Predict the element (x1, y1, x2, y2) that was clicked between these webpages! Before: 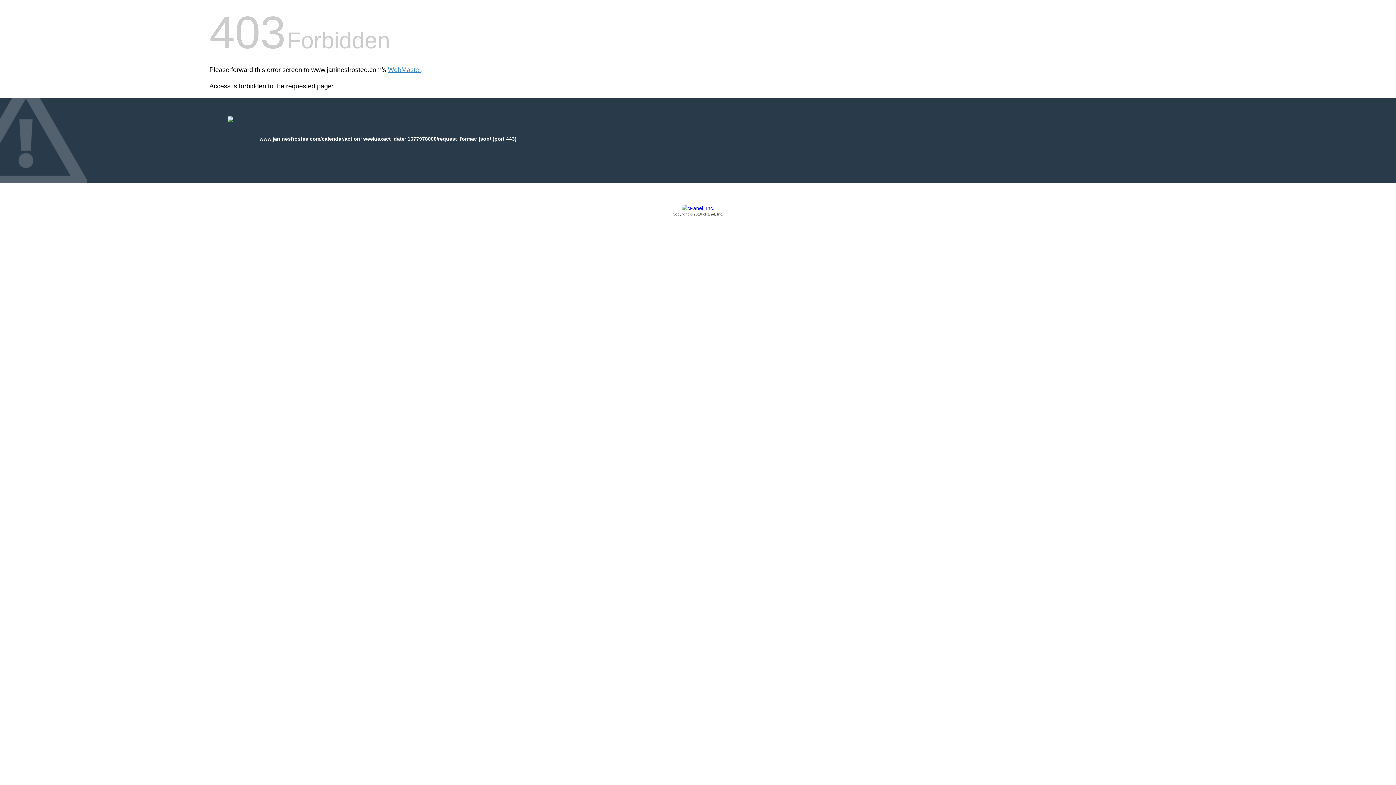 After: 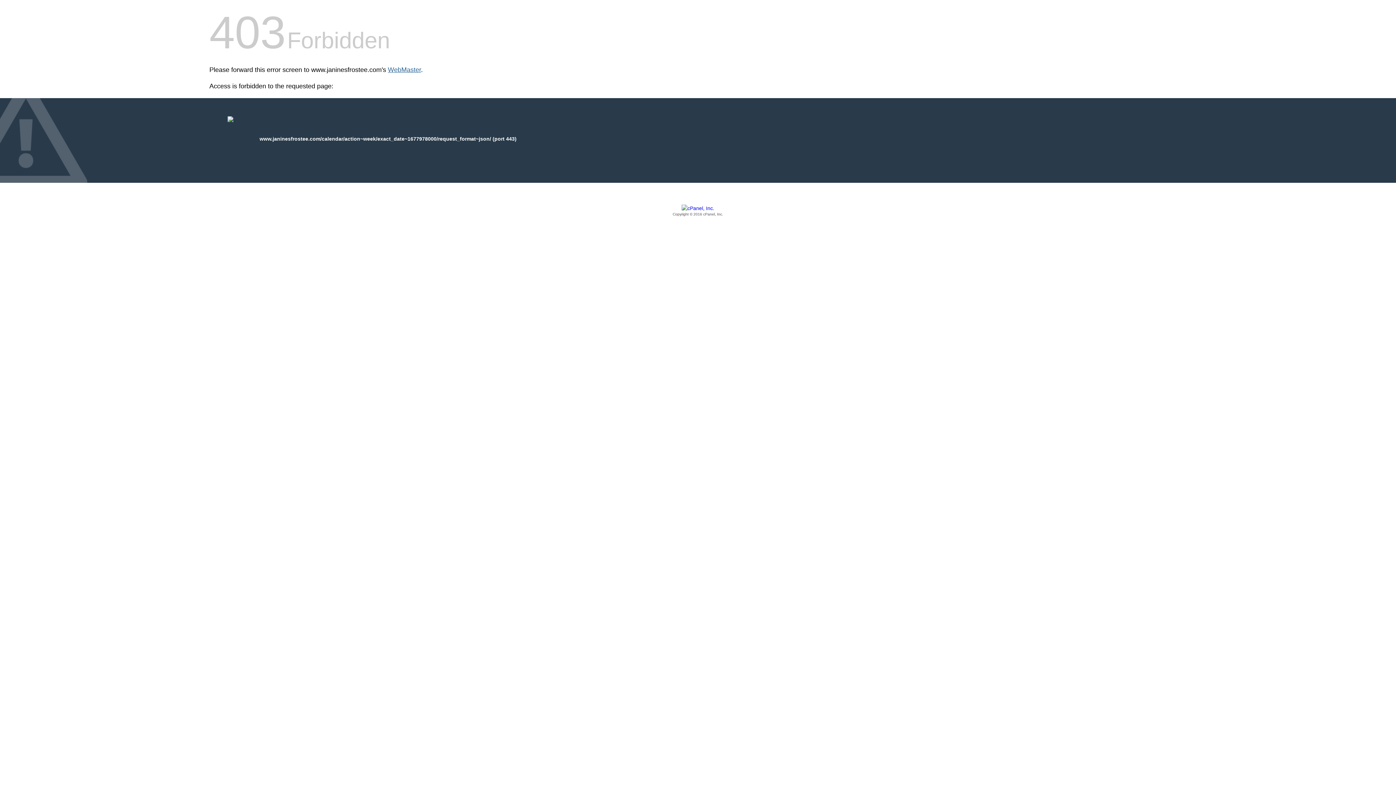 Action: label: WebMaster bbox: (388, 66, 421, 73)